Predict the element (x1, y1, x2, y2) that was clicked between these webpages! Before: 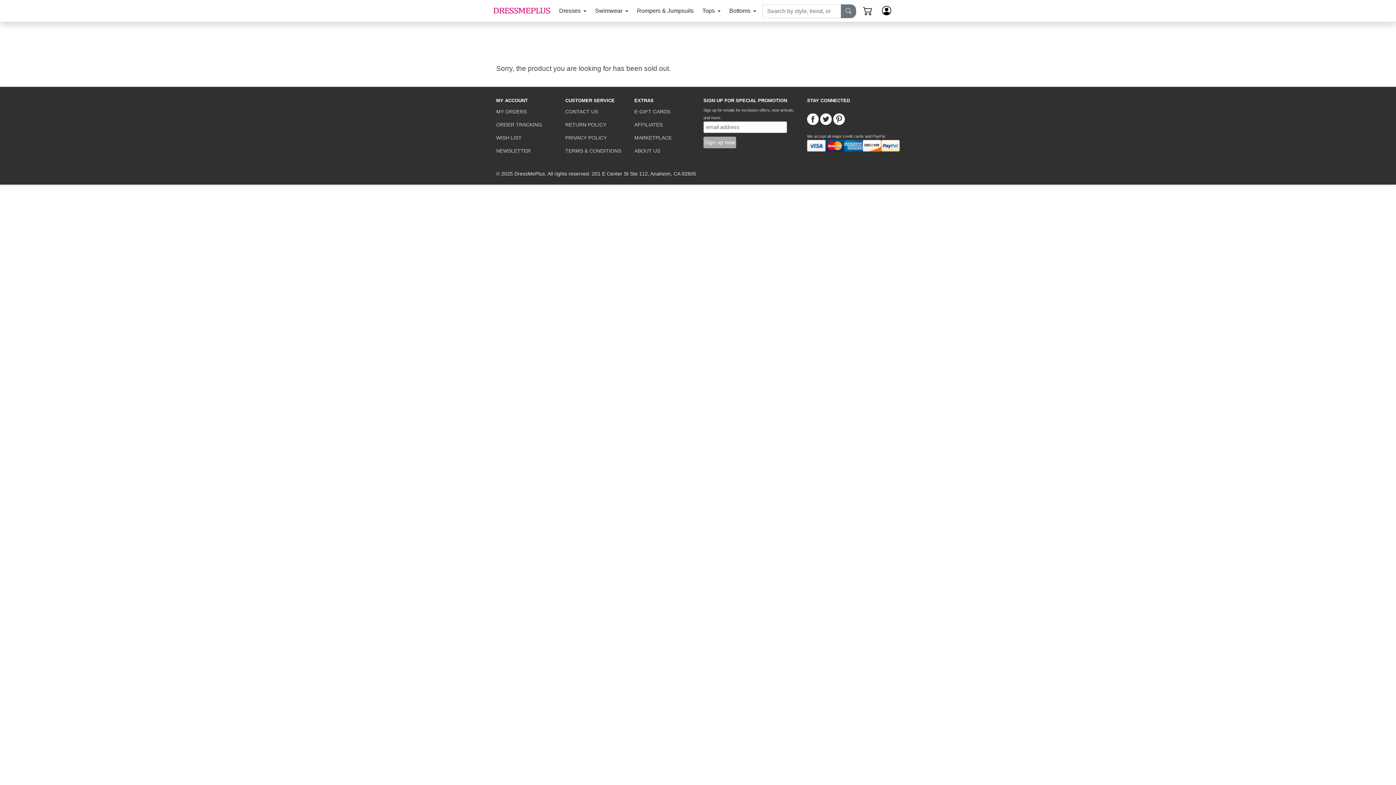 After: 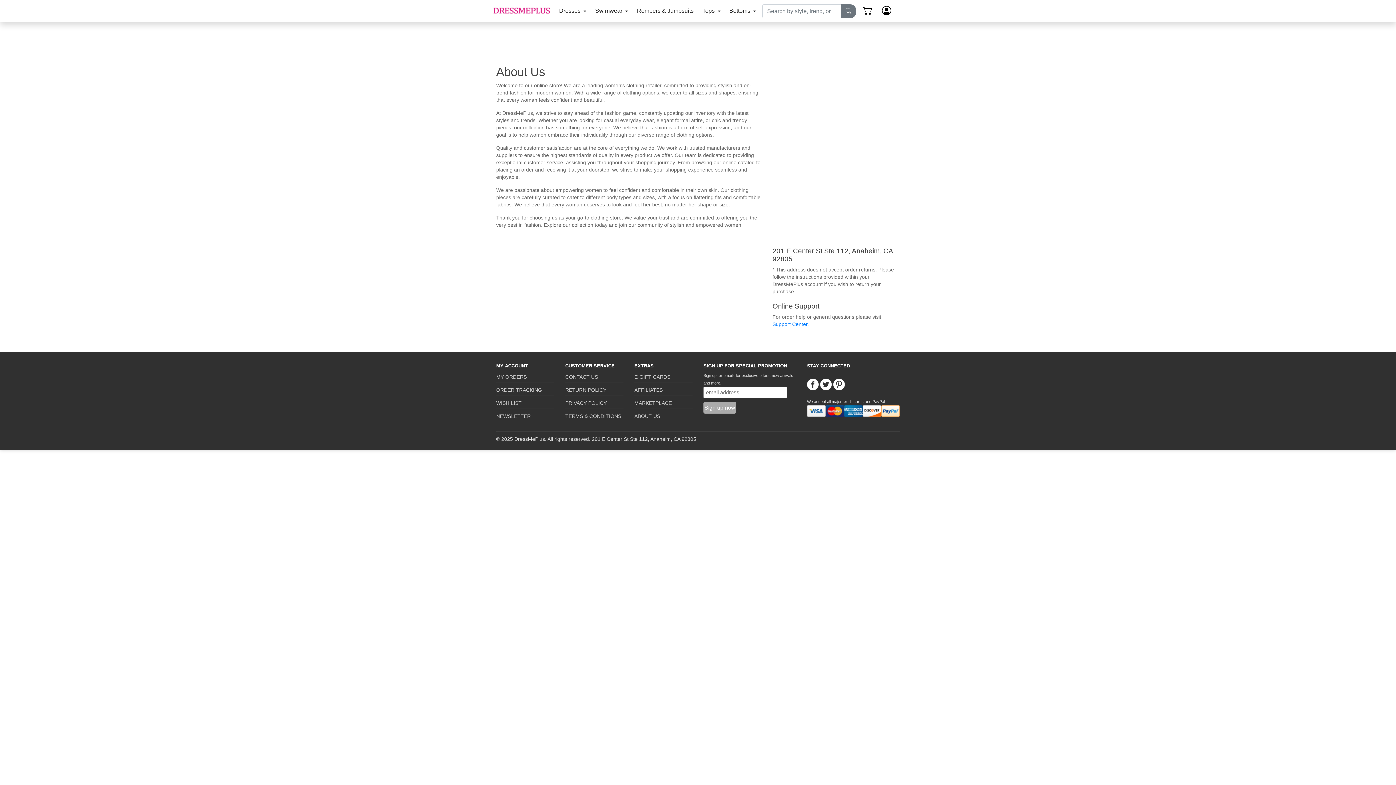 Action: label: ABOUT US bbox: (634, 148, 660, 153)